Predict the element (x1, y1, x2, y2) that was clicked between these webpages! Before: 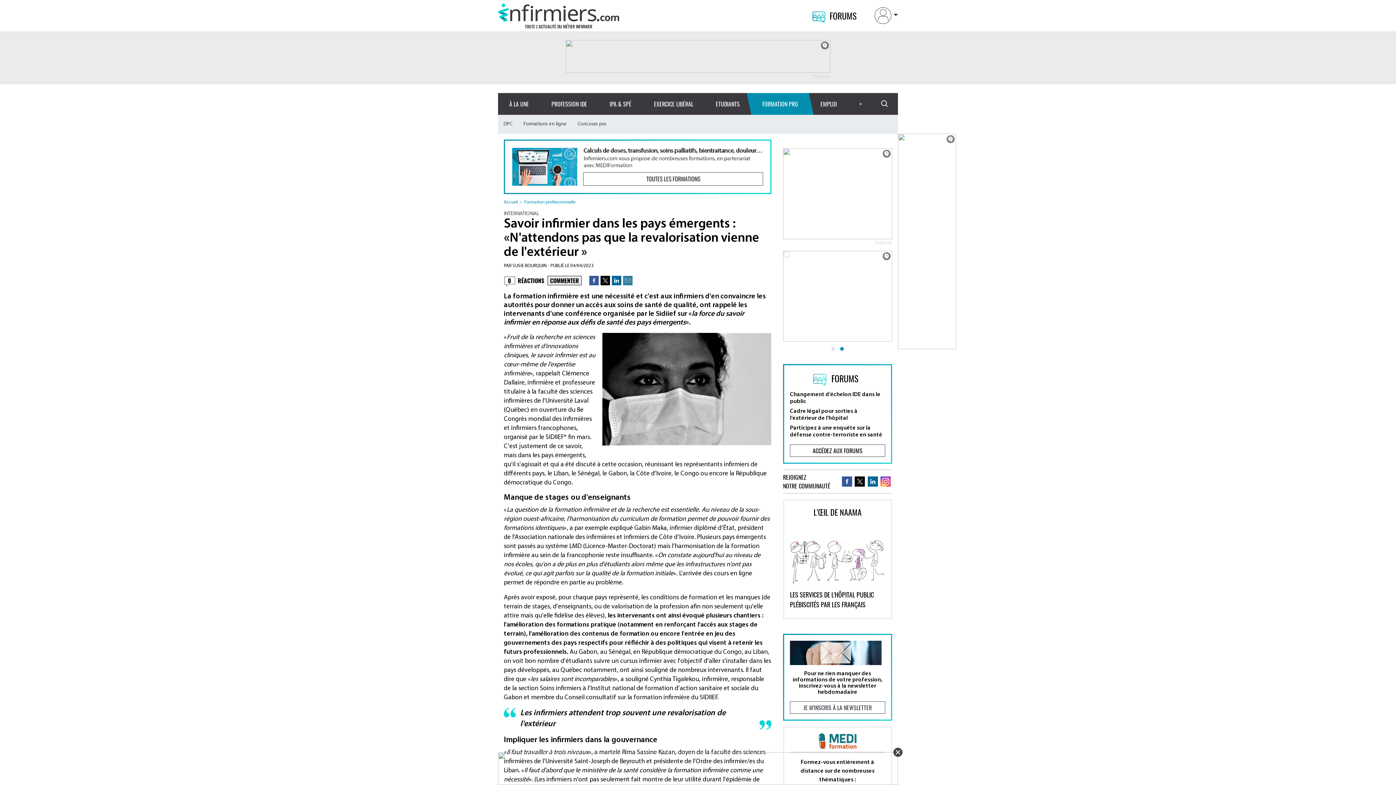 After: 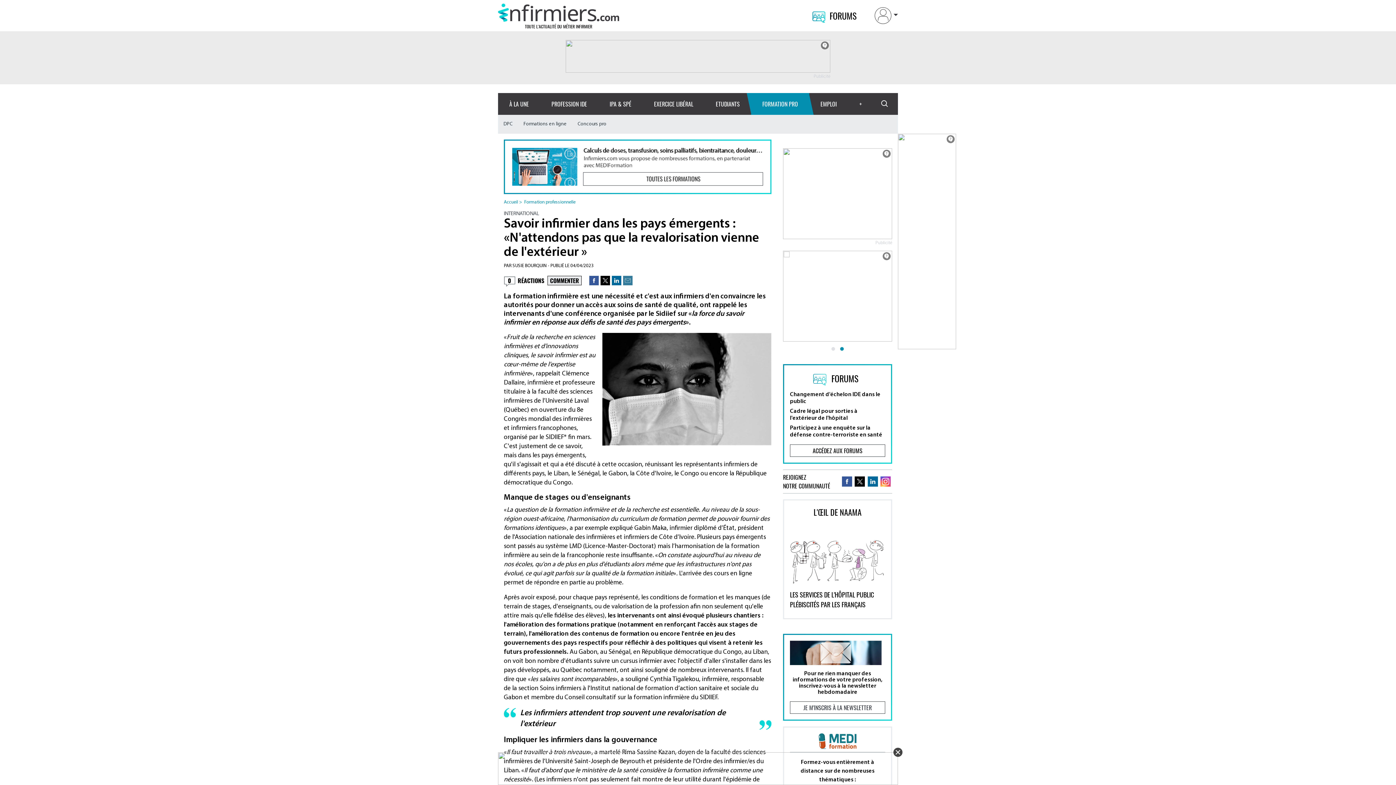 Action: bbox: (504, 163, 771, 169)